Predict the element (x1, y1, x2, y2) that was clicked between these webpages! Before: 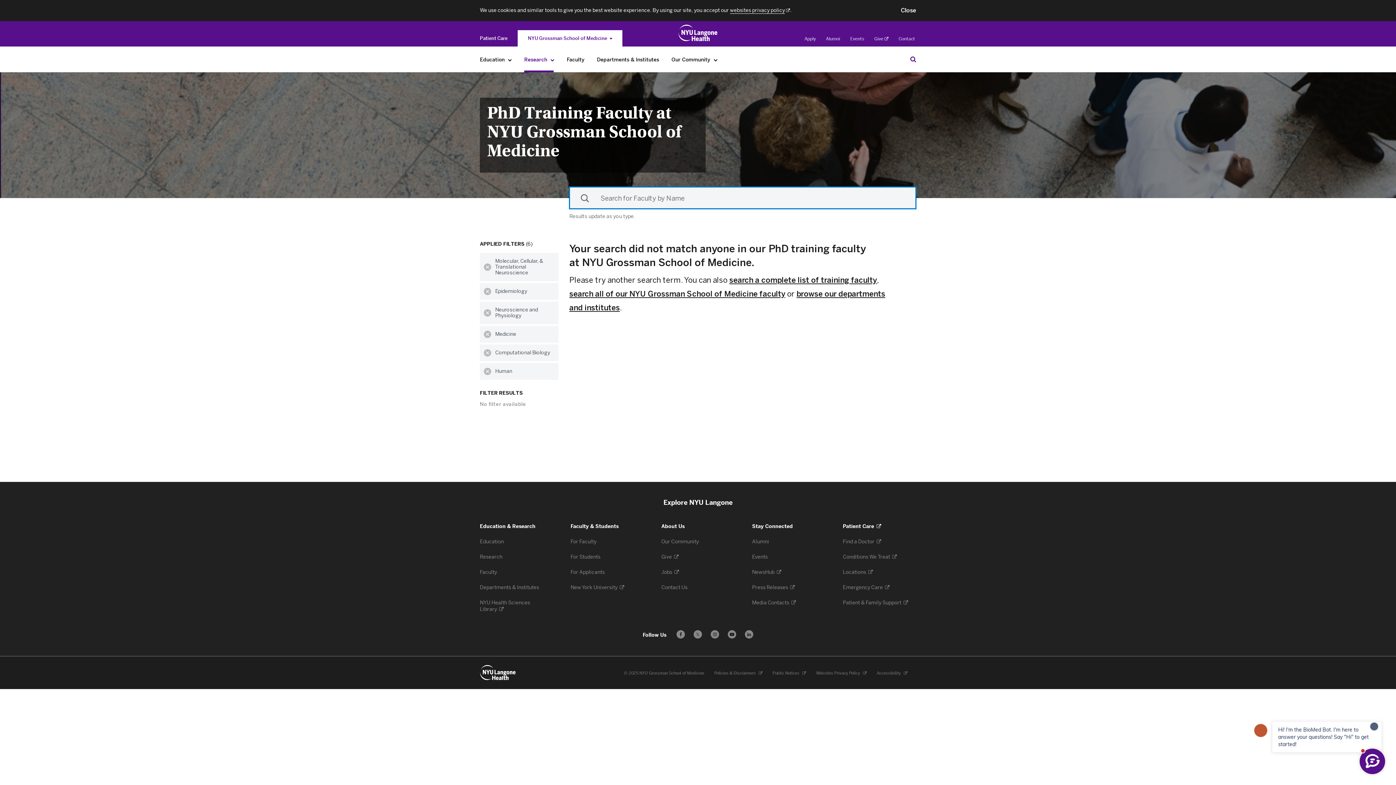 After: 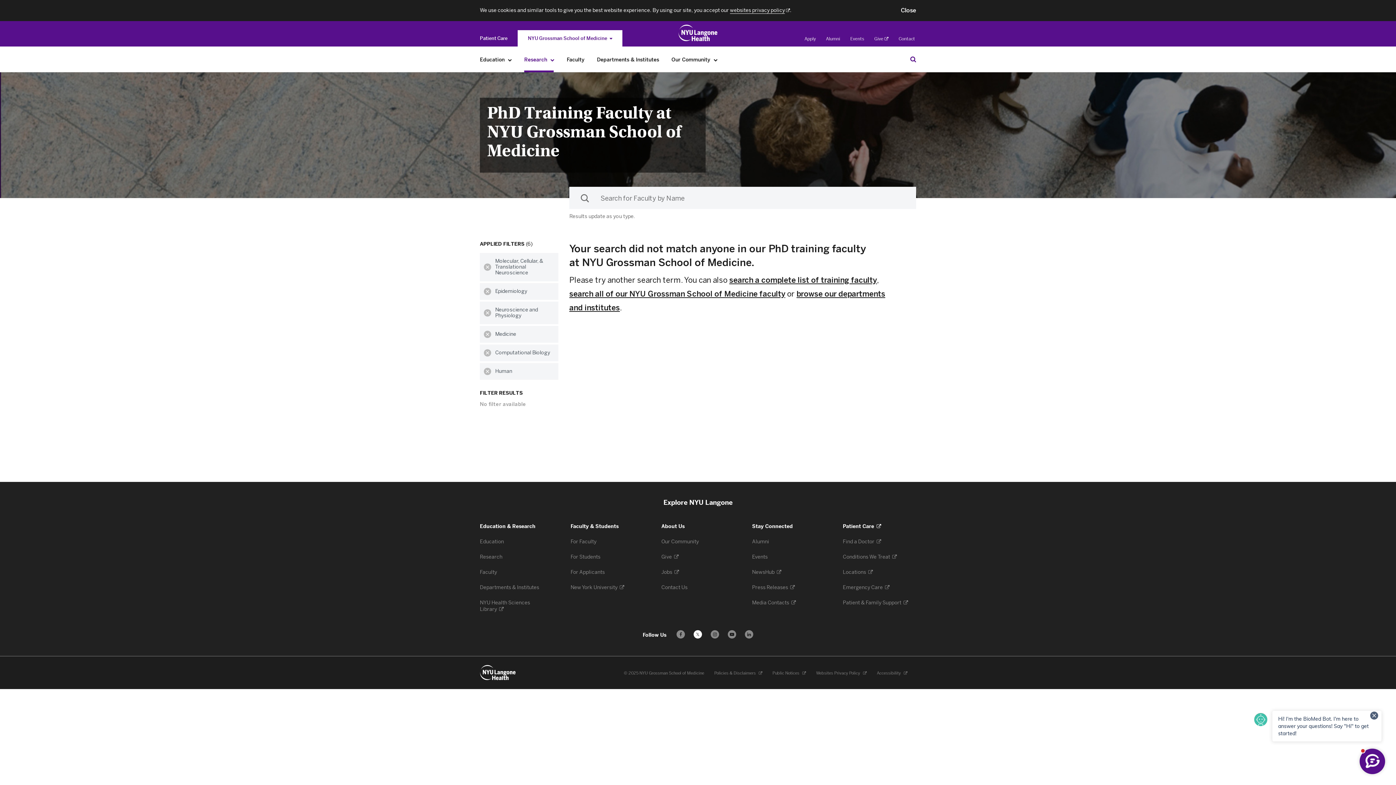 Action: label: Follow us on X - Opens in a new window bbox: (693, 630, 702, 639)